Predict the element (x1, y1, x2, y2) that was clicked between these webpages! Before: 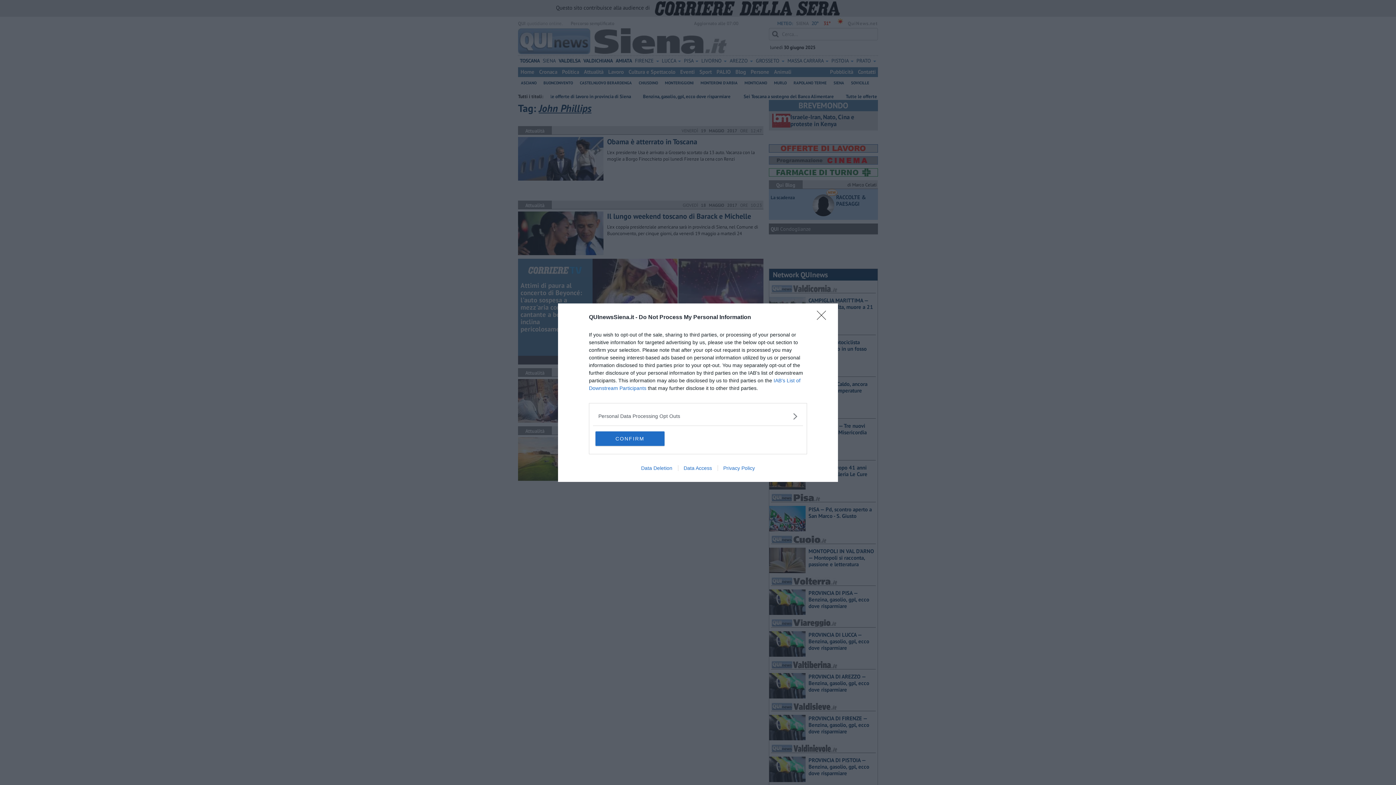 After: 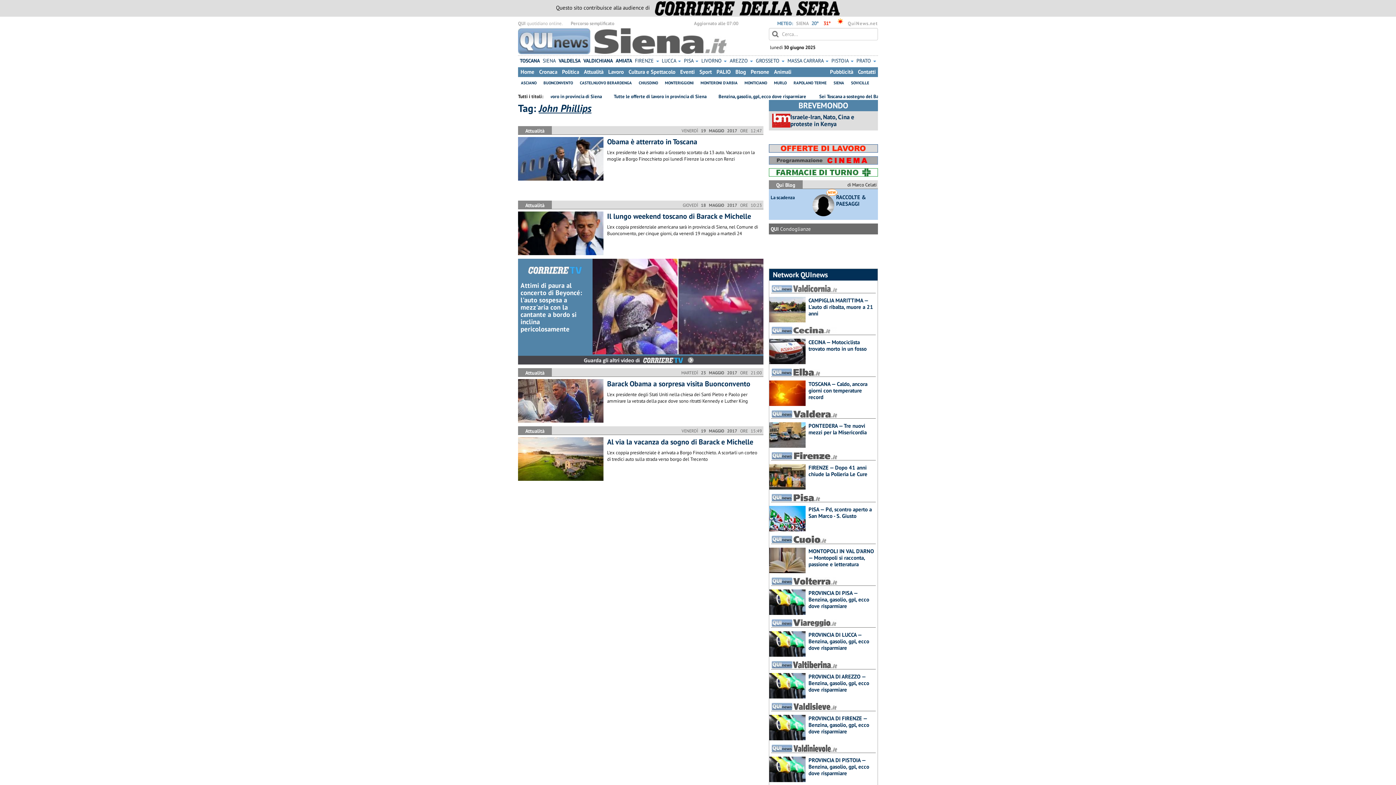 Action: bbox: (817, 310, 830, 324) label: Close